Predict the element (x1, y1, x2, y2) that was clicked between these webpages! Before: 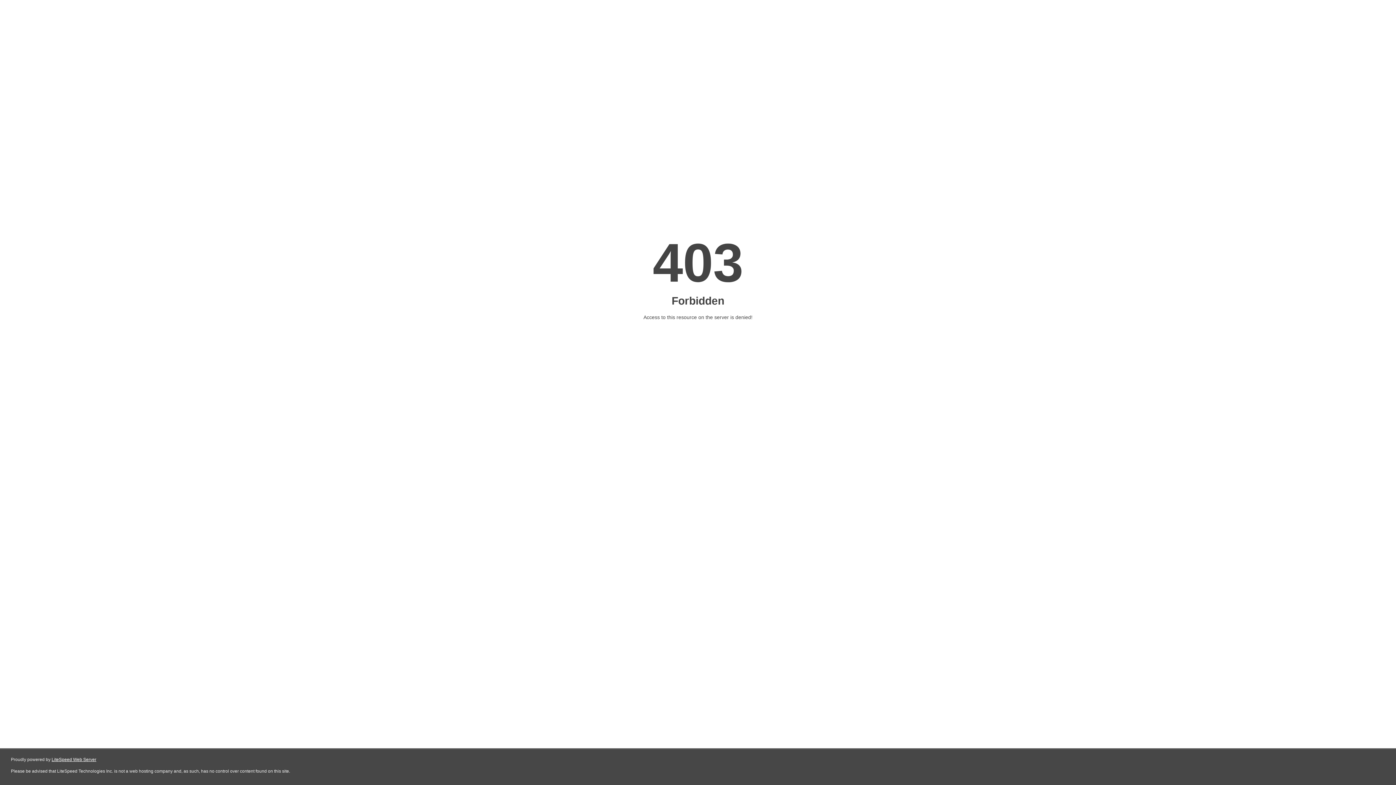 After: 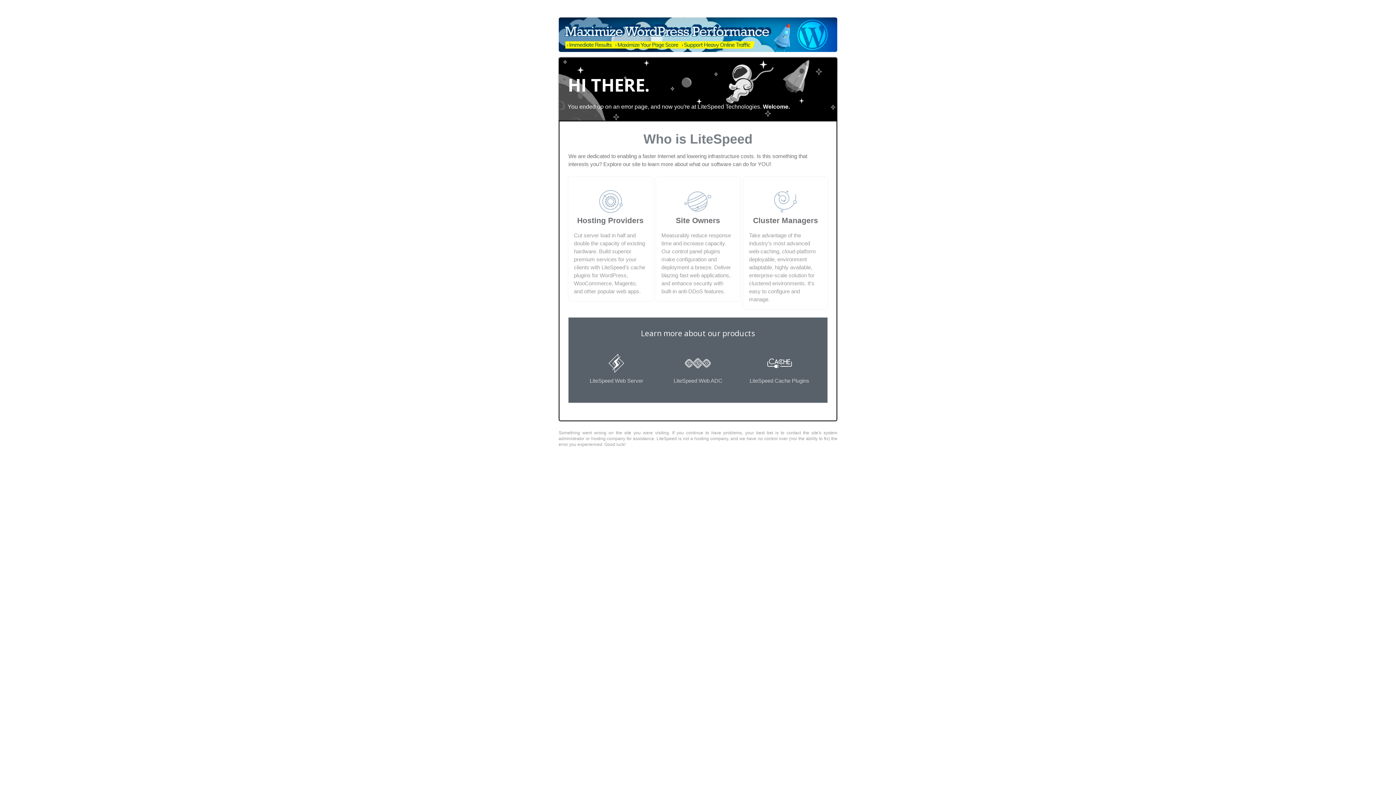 Action: label: LiteSpeed Web Server bbox: (51, 757, 96, 762)